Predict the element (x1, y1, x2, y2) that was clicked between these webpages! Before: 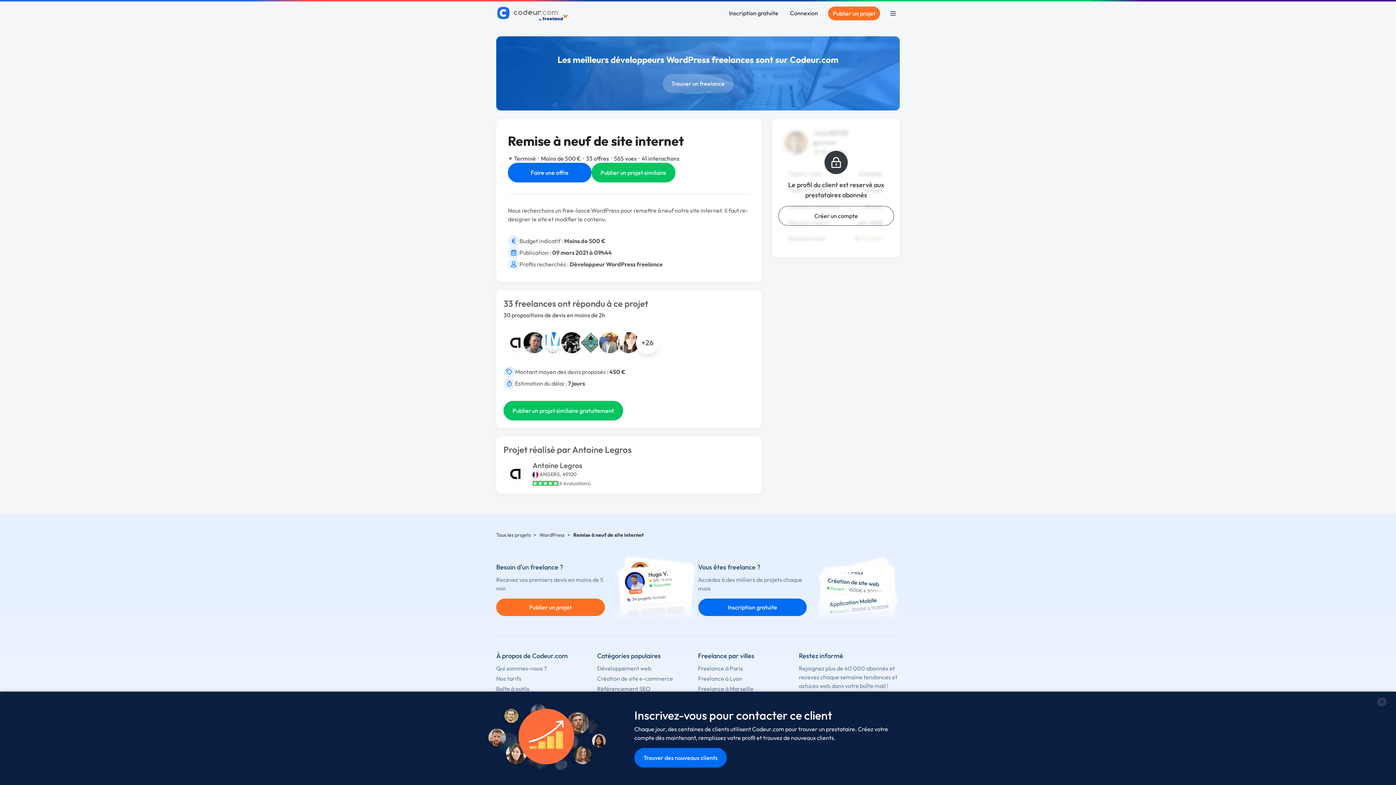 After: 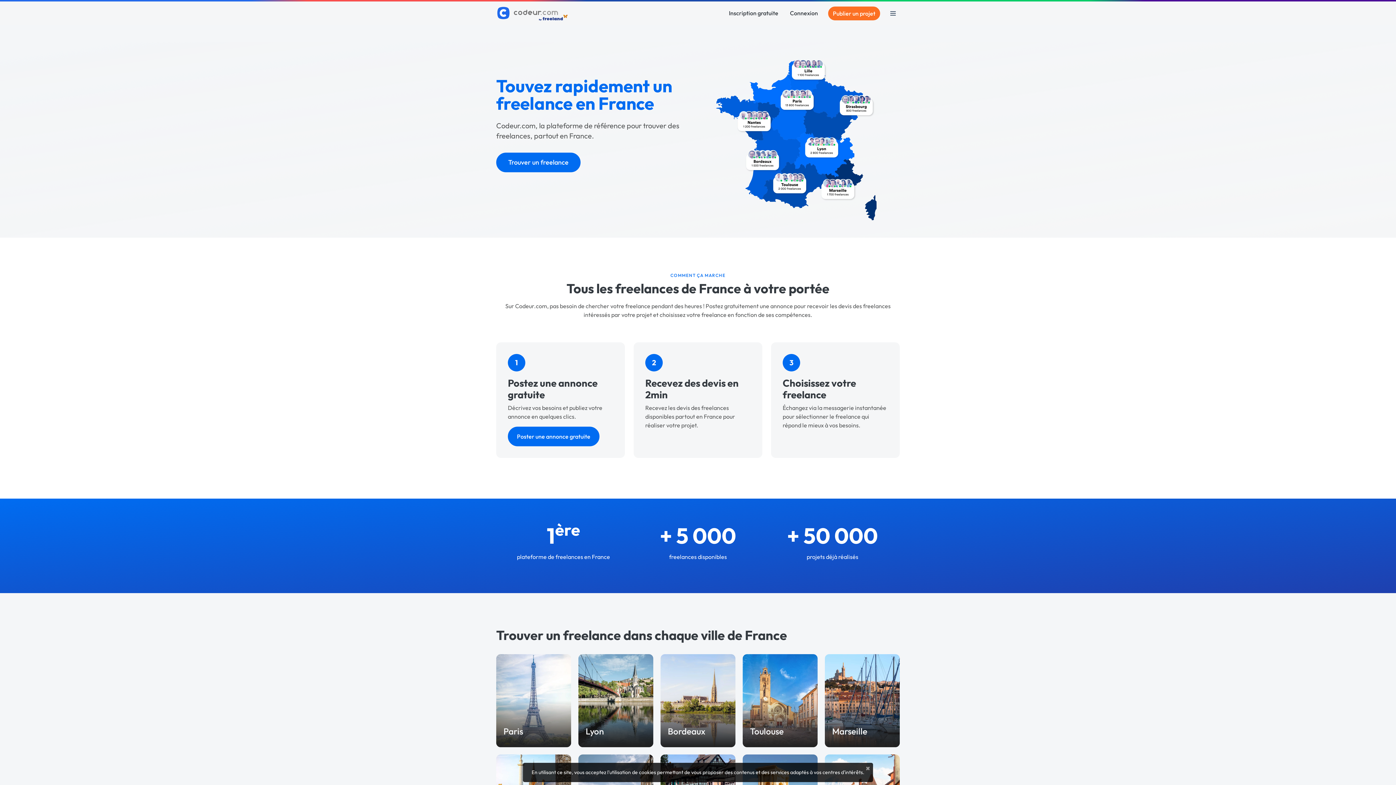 Action: label: Freelance par villes bbox: (698, 652, 754, 660)